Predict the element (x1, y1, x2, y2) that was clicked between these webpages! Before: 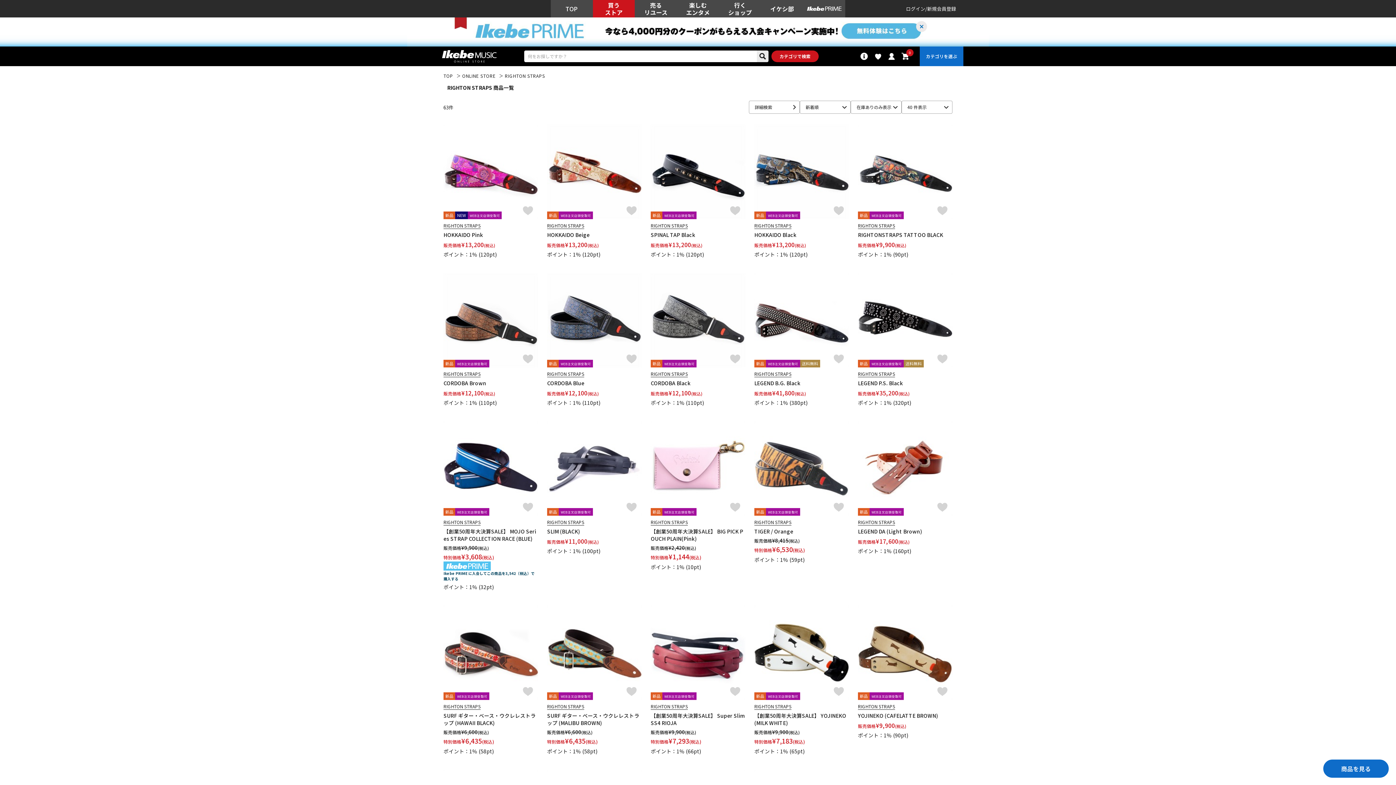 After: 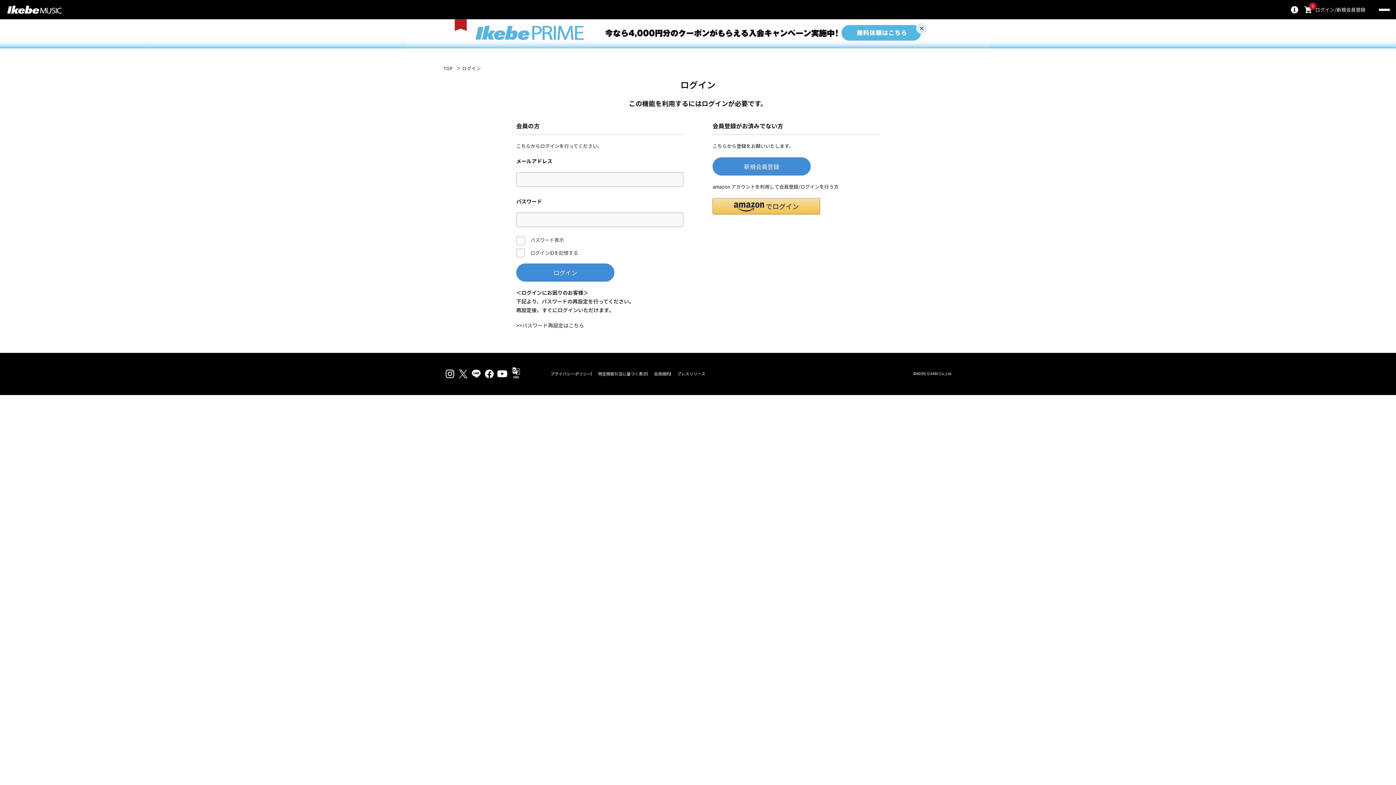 Action: bbox: (626, 686, 636, 696)